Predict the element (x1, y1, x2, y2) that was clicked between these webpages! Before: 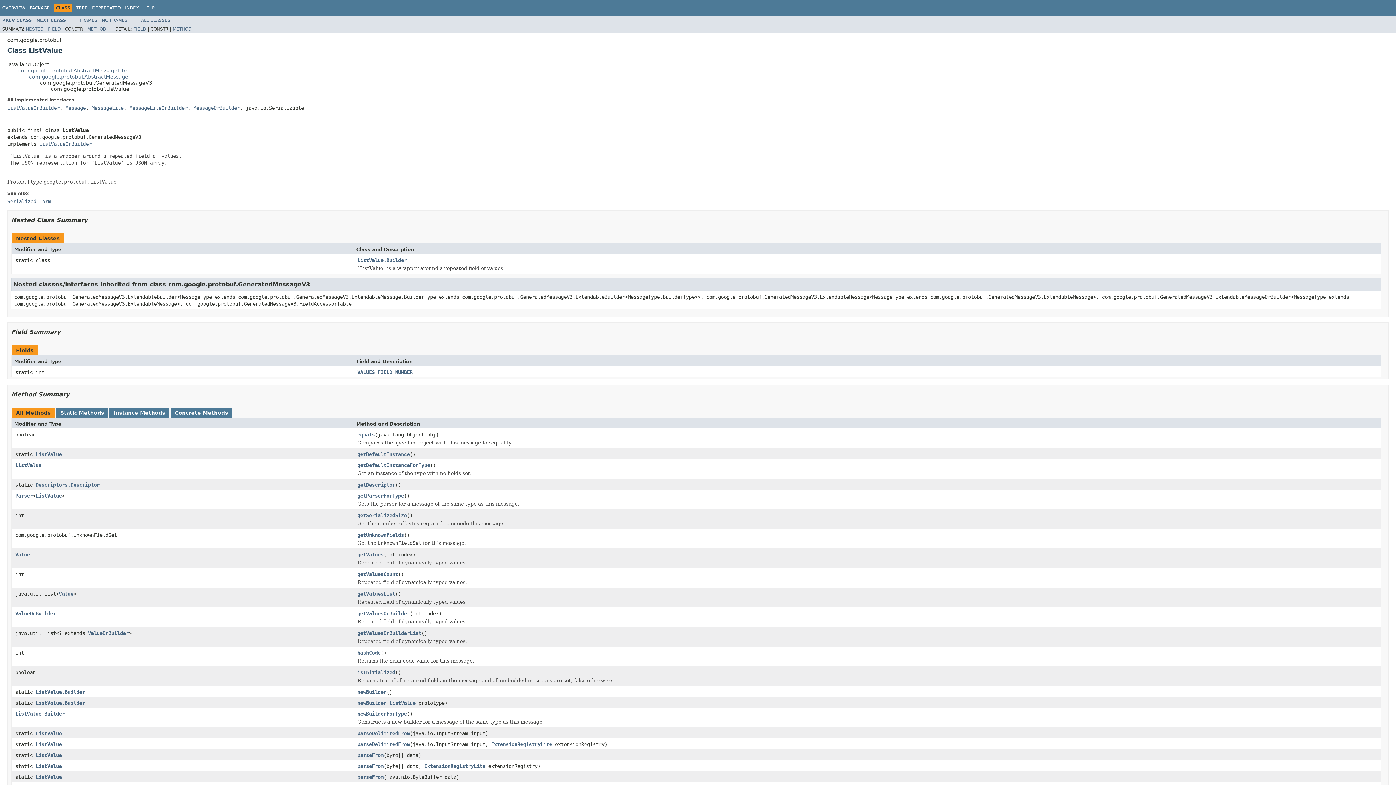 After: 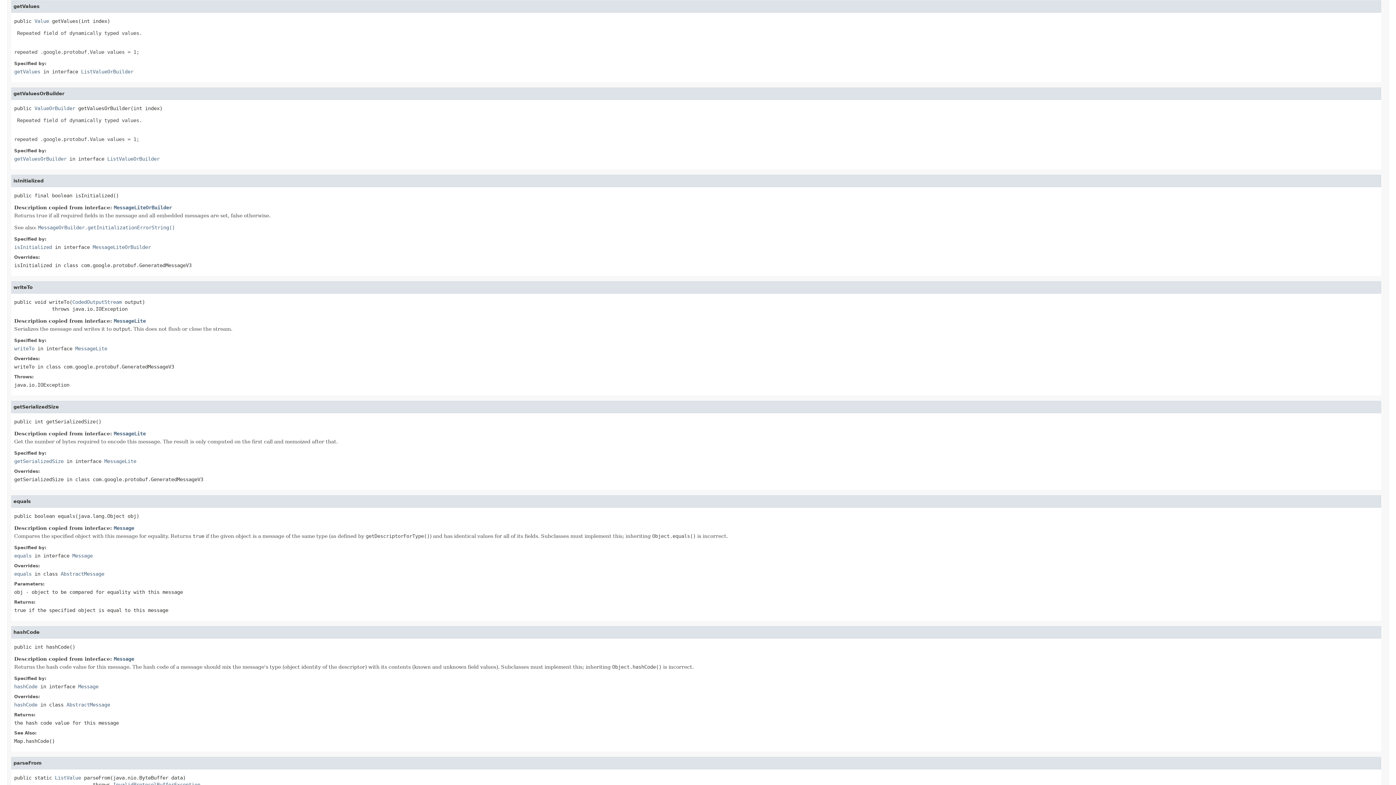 Action: bbox: (357, 551, 383, 558) label: getValues